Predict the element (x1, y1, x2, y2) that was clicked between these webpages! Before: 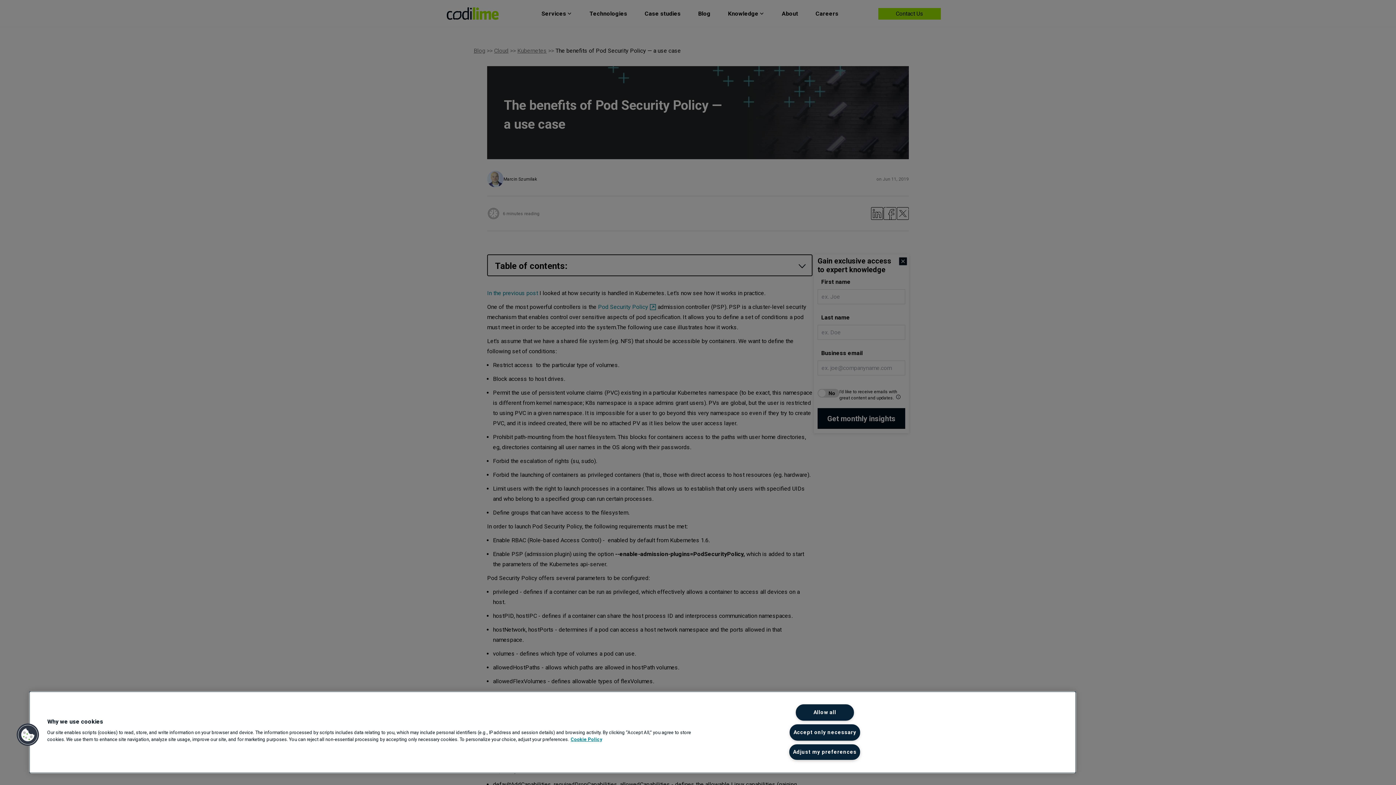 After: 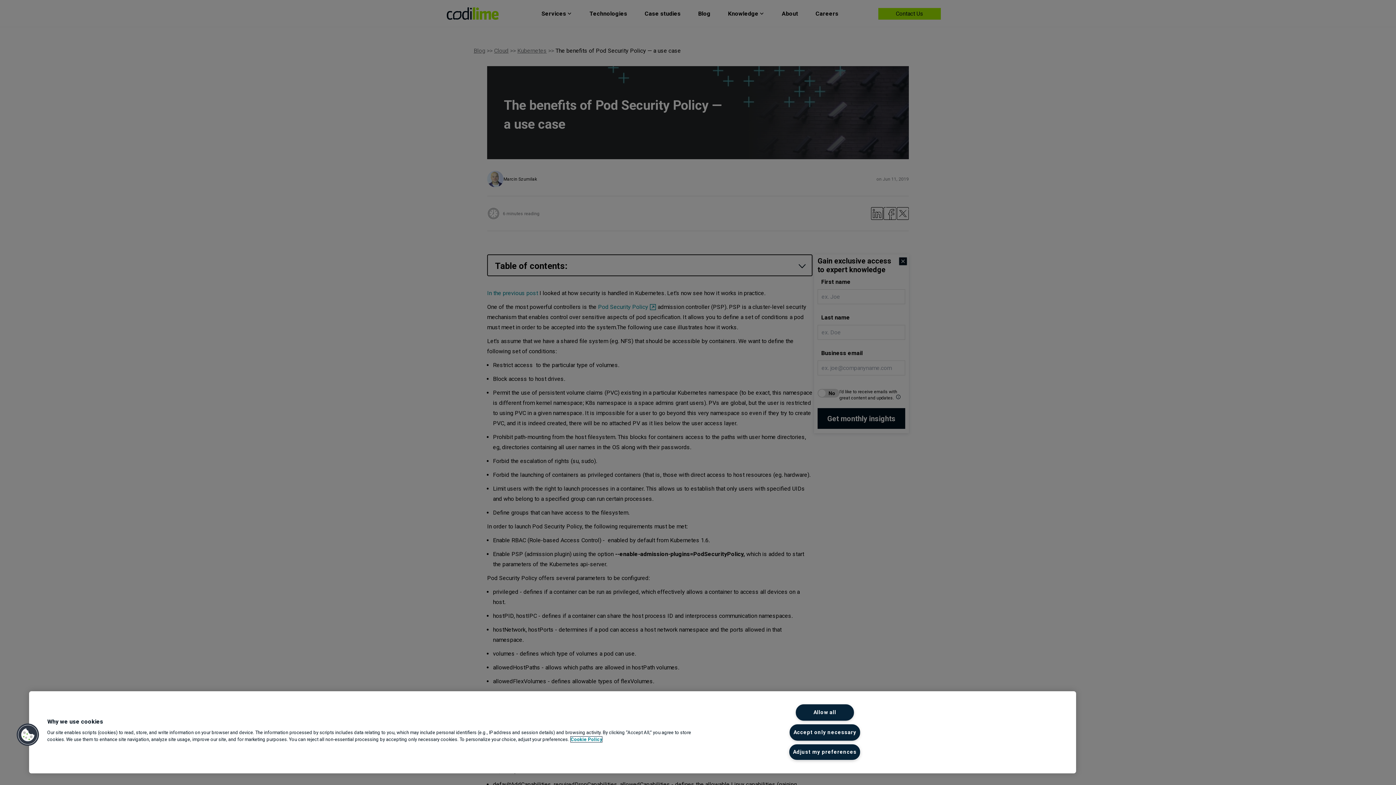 Action: bbox: (570, 737, 602, 742) label: More information about your privacy